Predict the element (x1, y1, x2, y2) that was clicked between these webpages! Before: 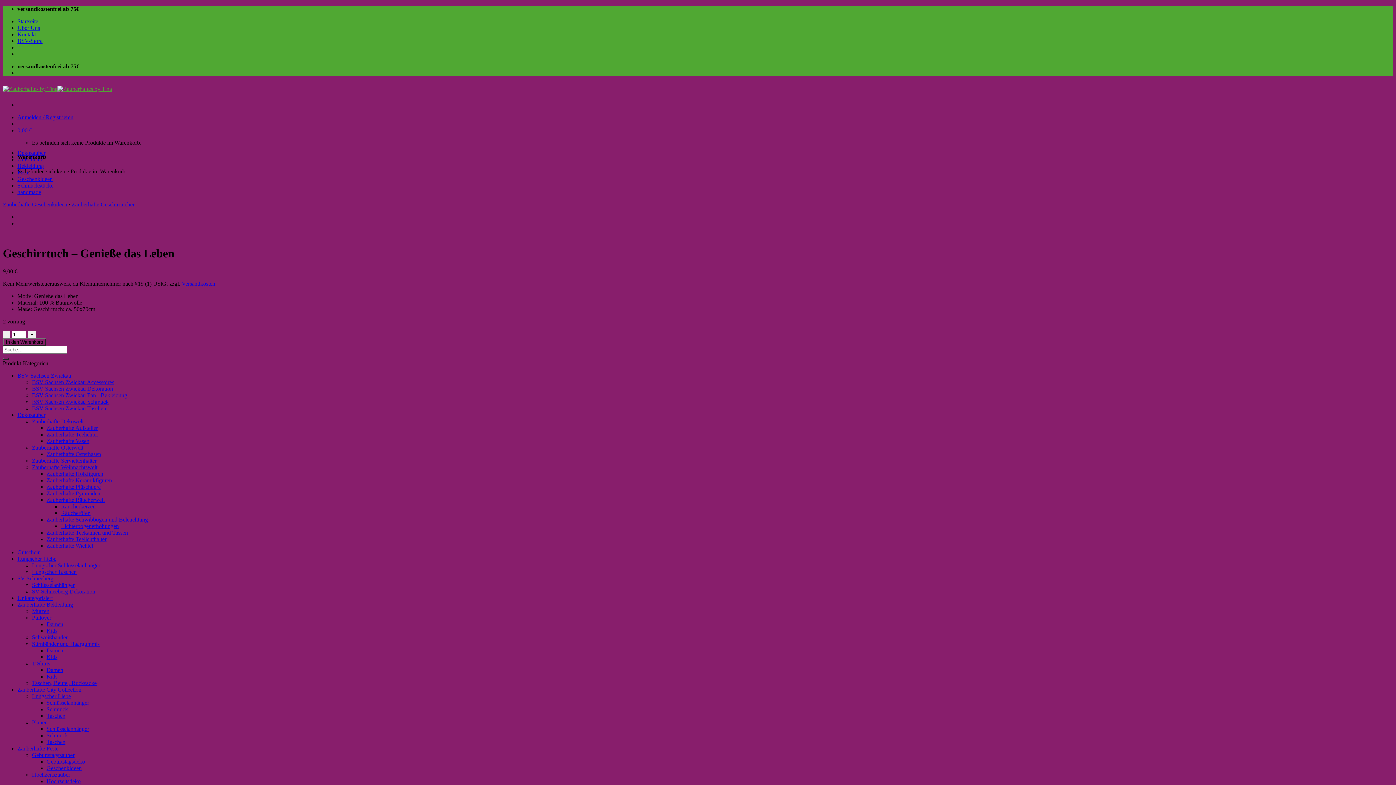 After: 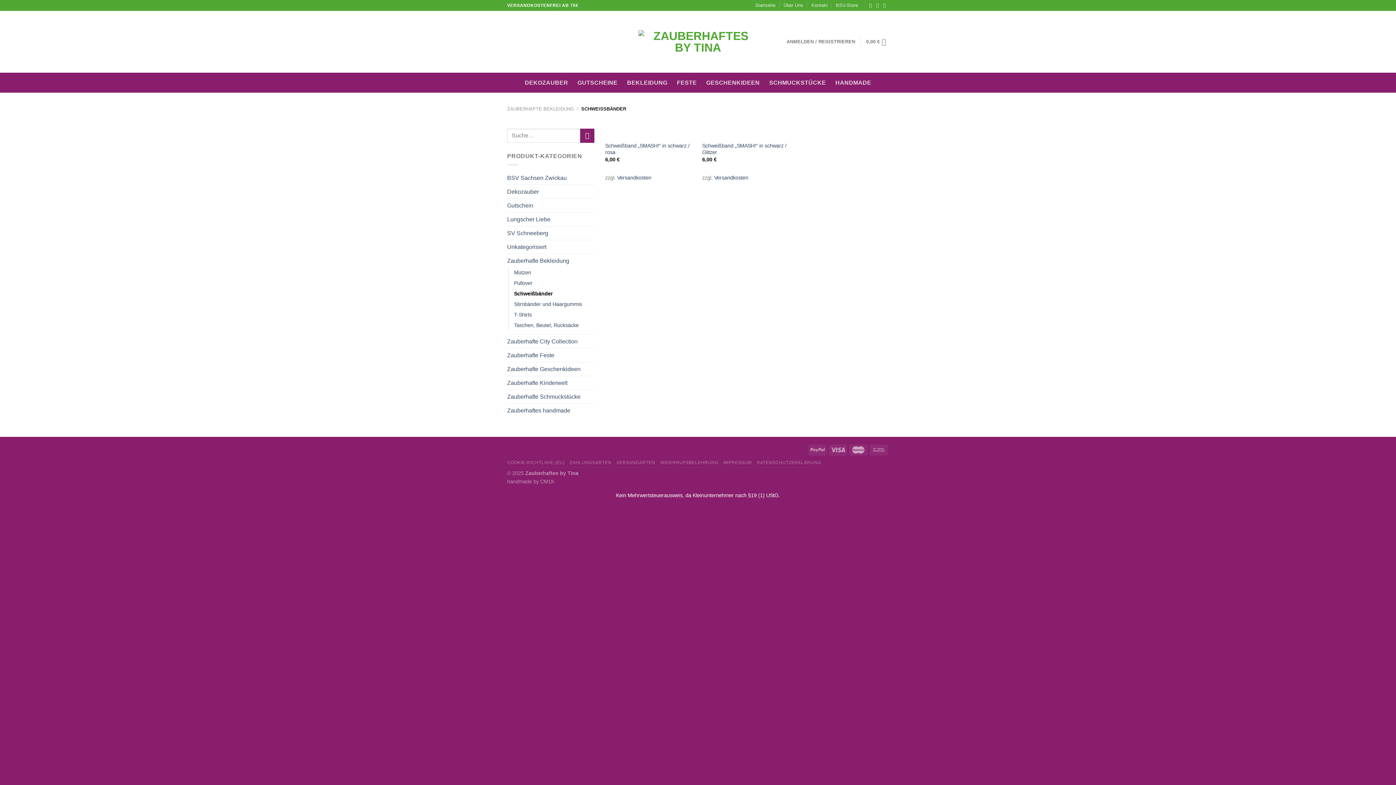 Action: label: Schweißbänder bbox: (32, 634, 67, 640)